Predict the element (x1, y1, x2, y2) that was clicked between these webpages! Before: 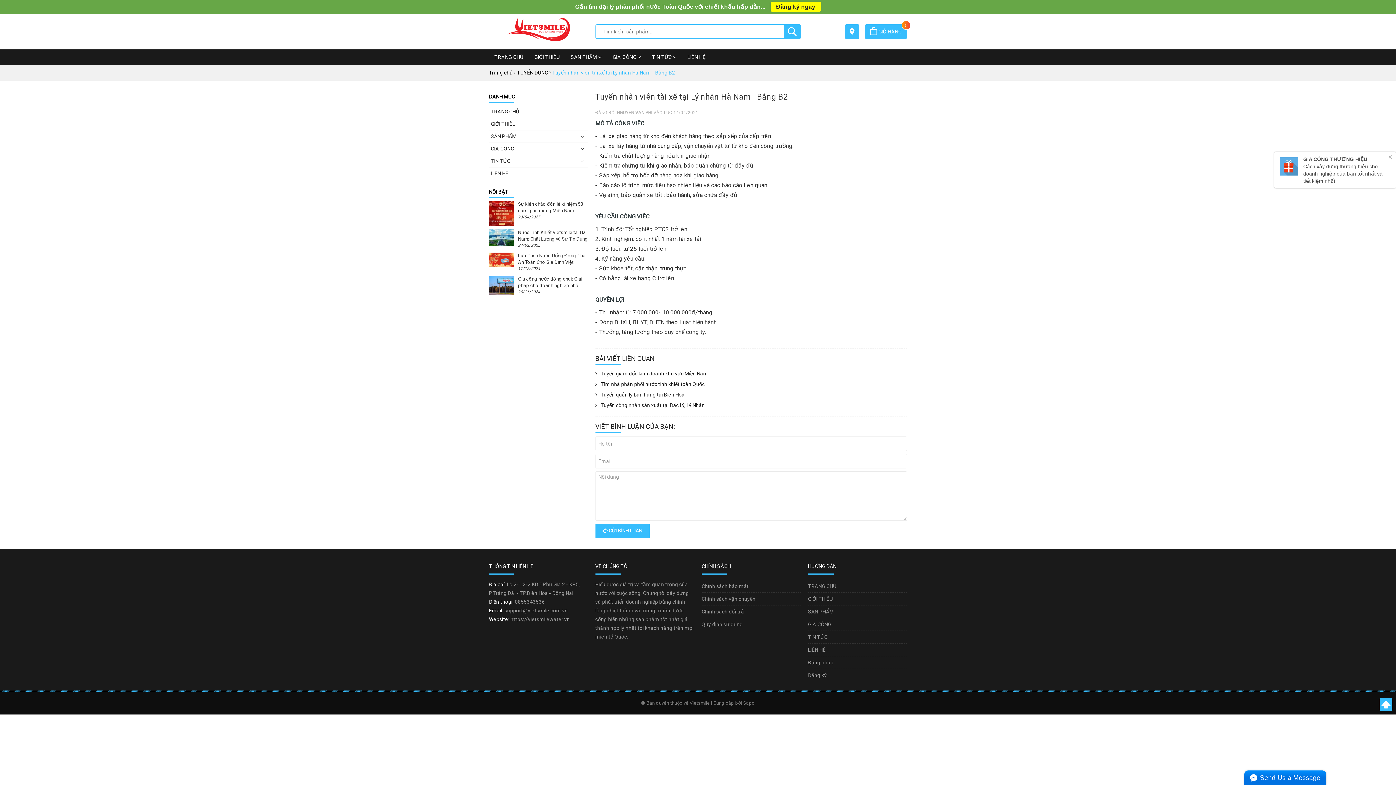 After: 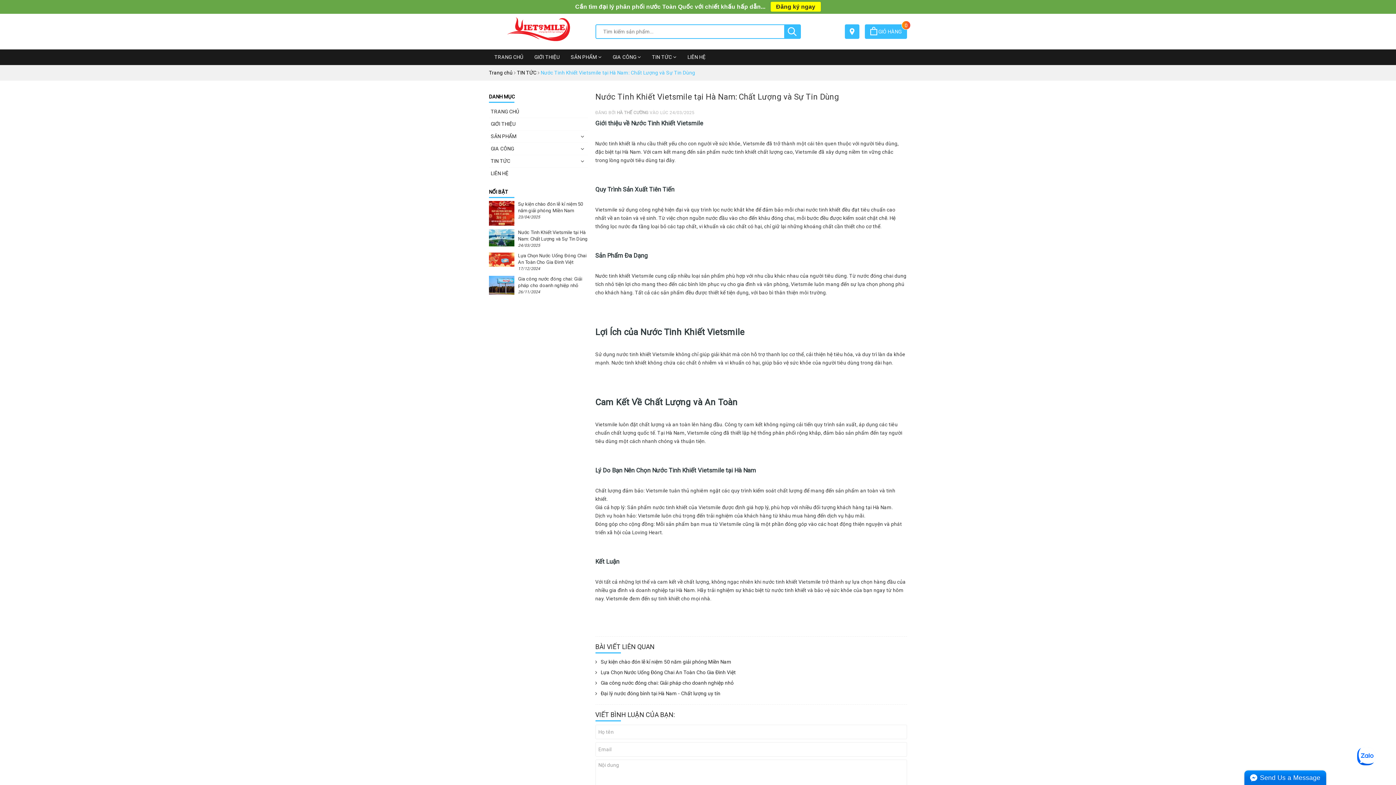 Action: bbox: (489, 229, 514, 246)